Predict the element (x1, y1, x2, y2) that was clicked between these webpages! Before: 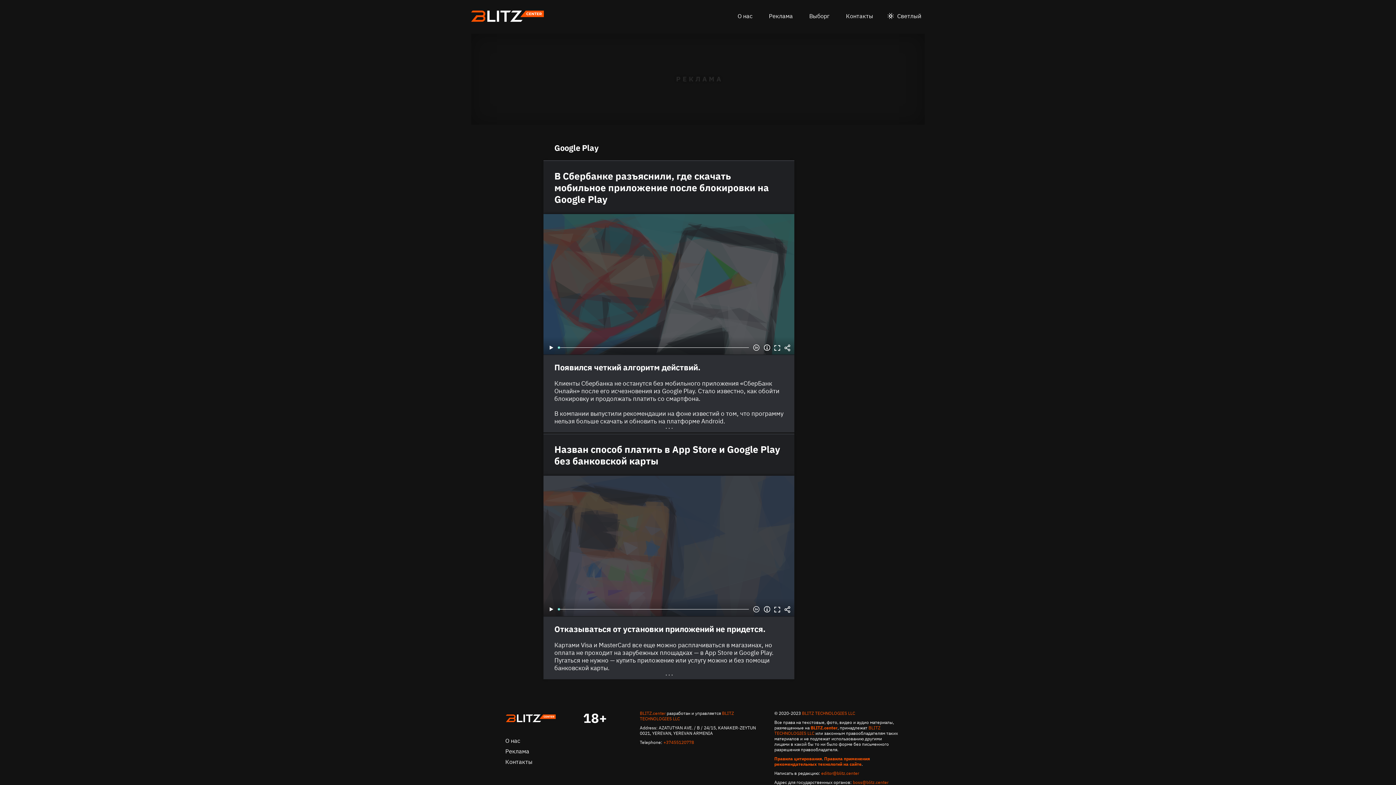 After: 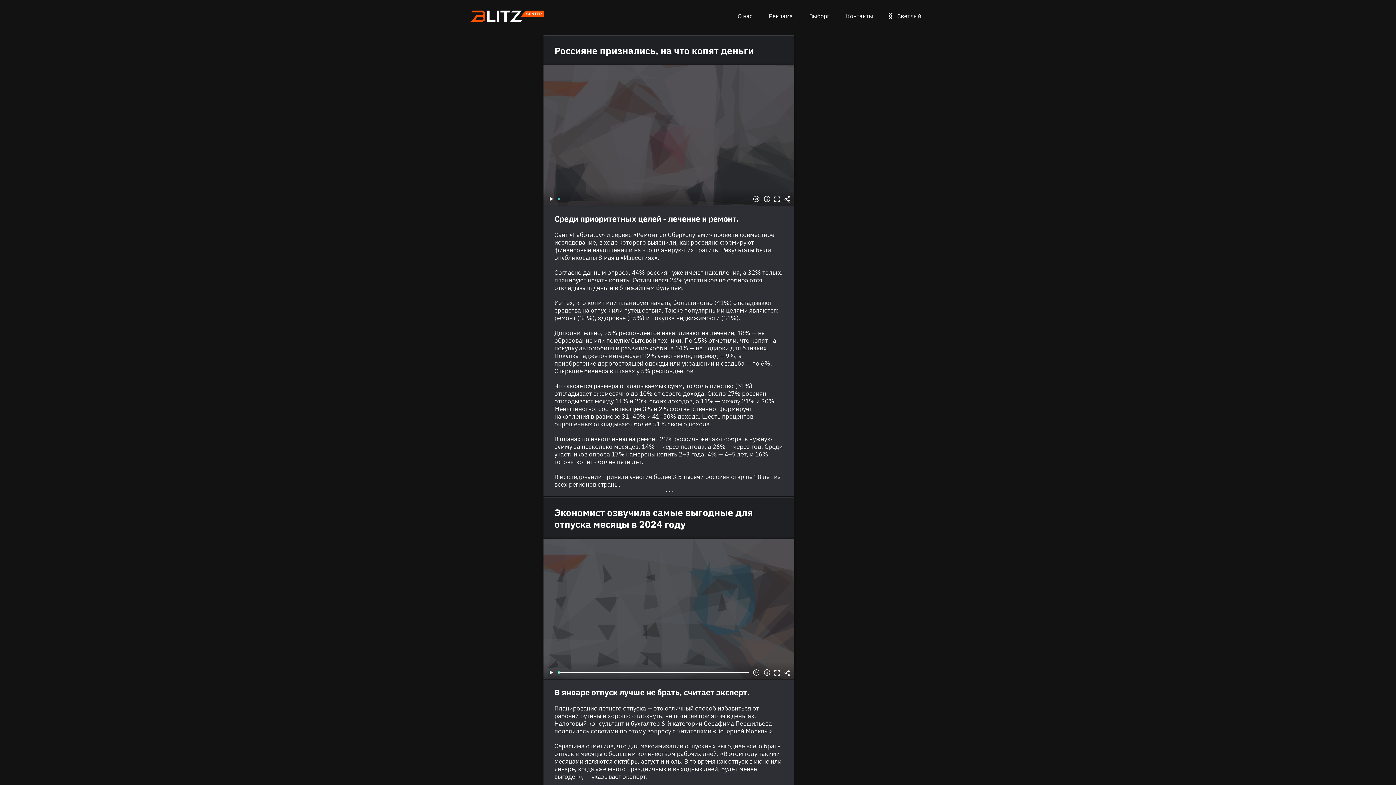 Action: bbox: (810, 725, 837, 731) label: BLITZ.center